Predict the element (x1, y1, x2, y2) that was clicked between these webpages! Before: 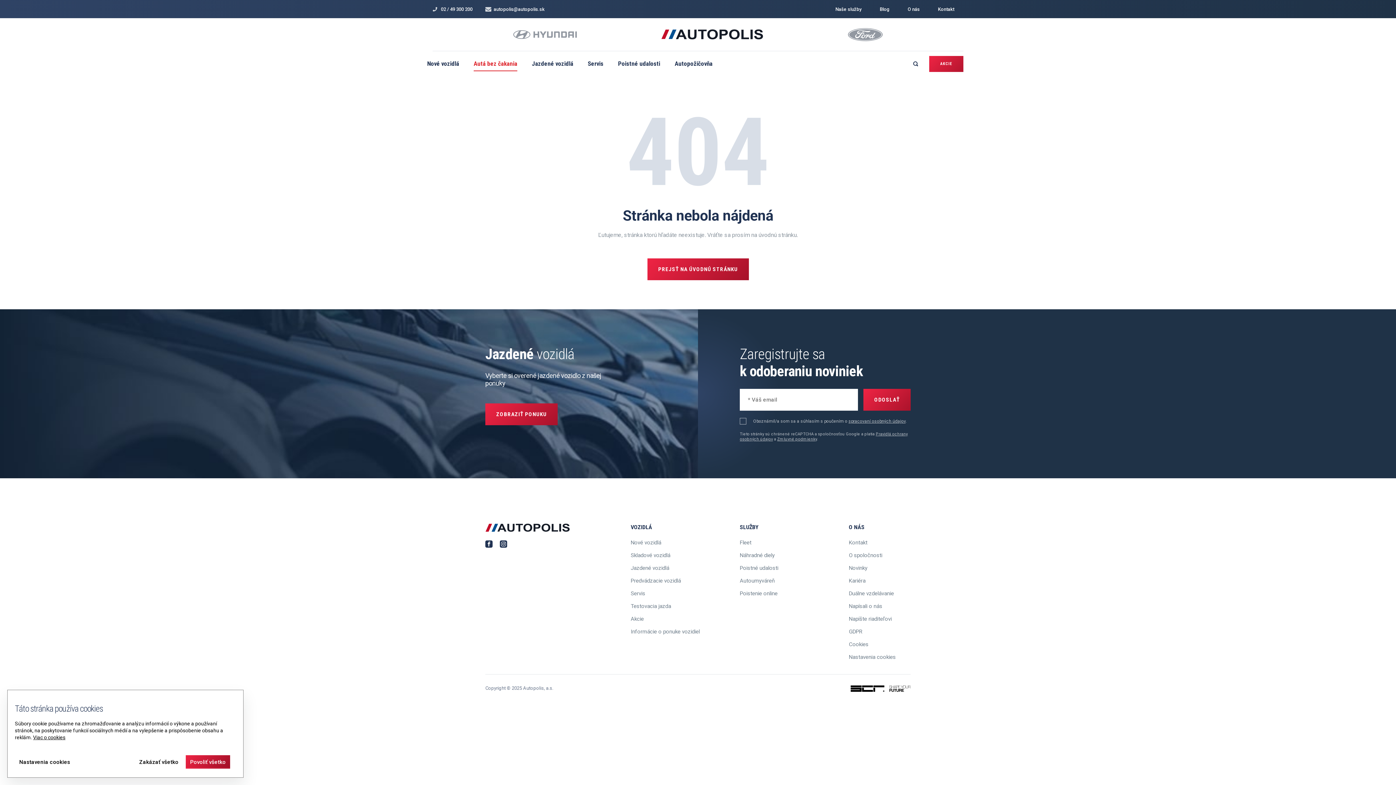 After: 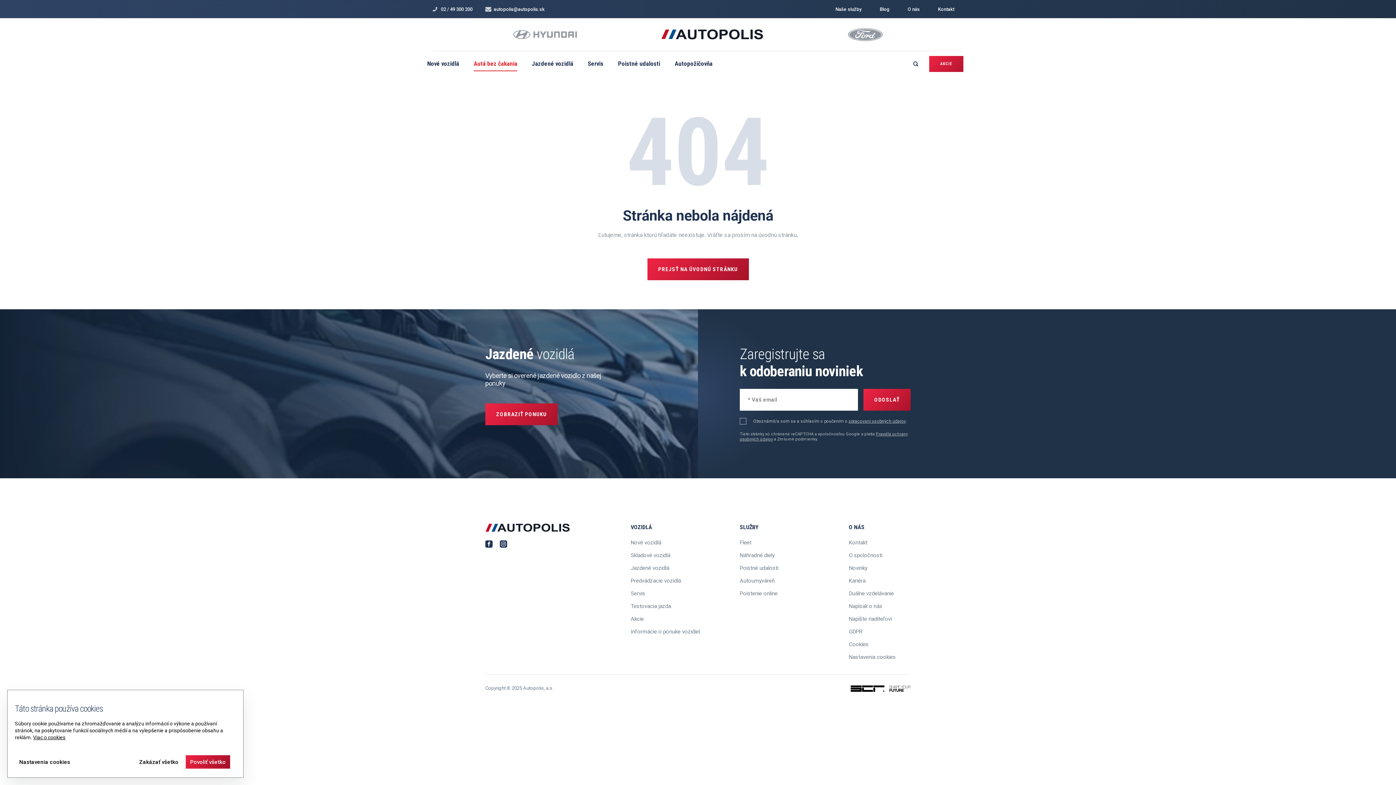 Action: label: Zmluvné podmienky bbox: (777, 437, 817, 441)